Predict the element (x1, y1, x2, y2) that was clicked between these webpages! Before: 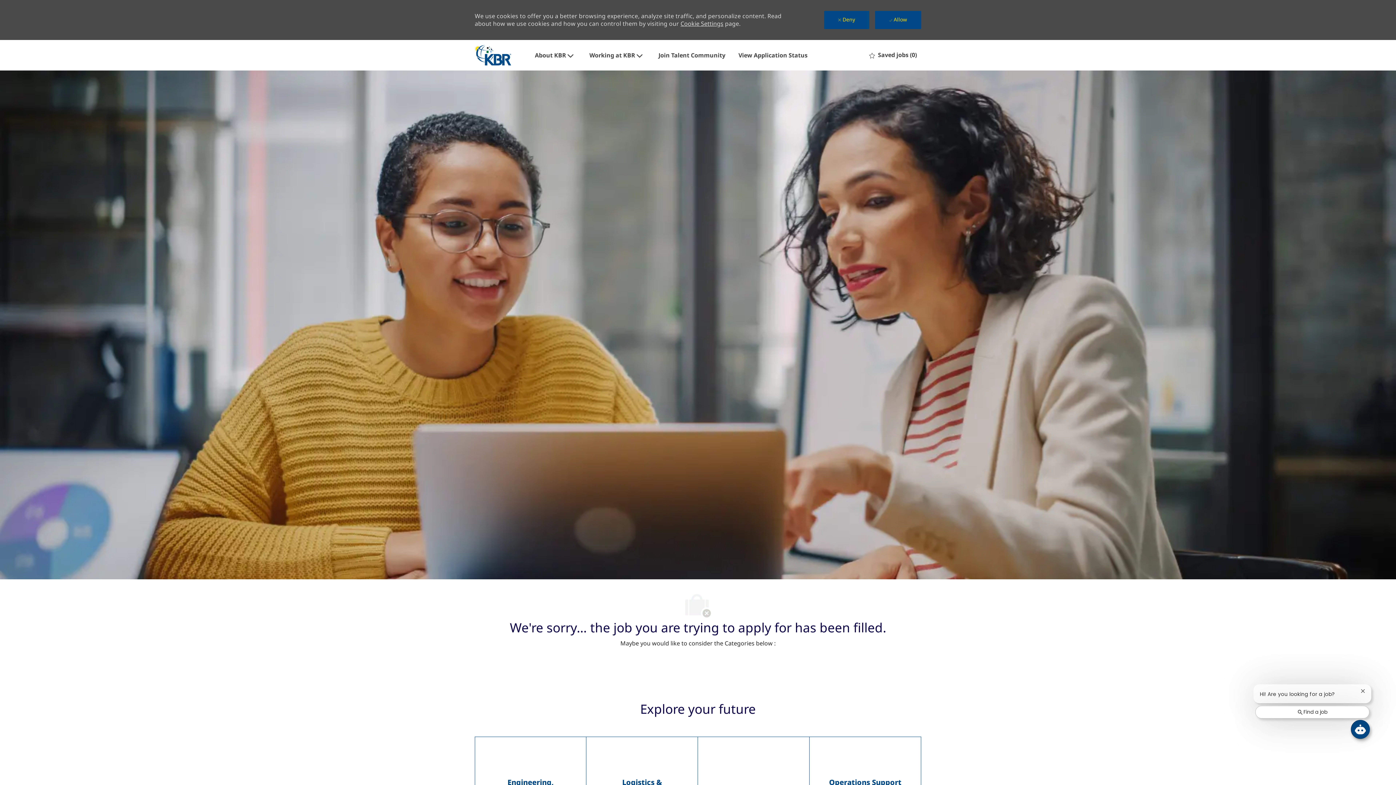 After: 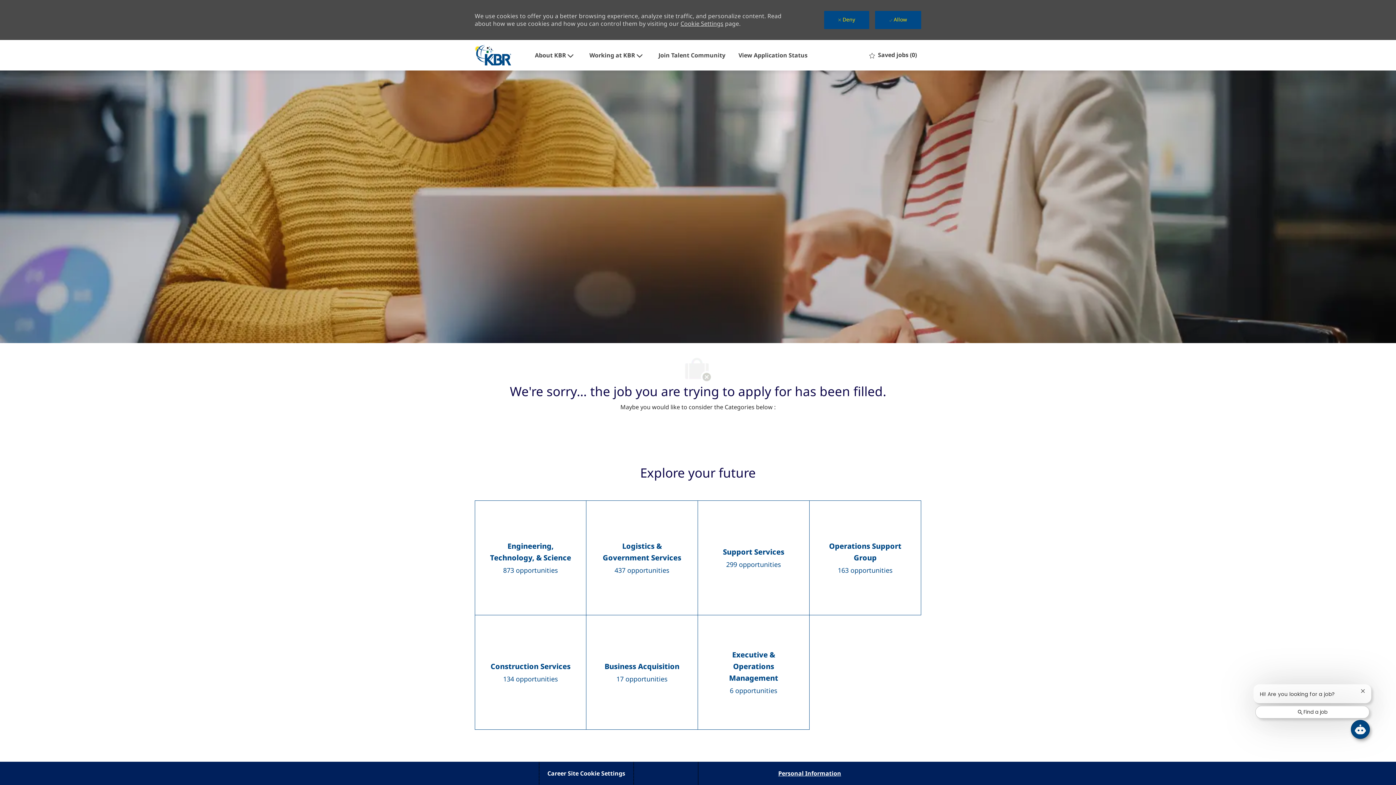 Action: bbox: (540, 766, 632, 789) label: Career Site Cookie Settings